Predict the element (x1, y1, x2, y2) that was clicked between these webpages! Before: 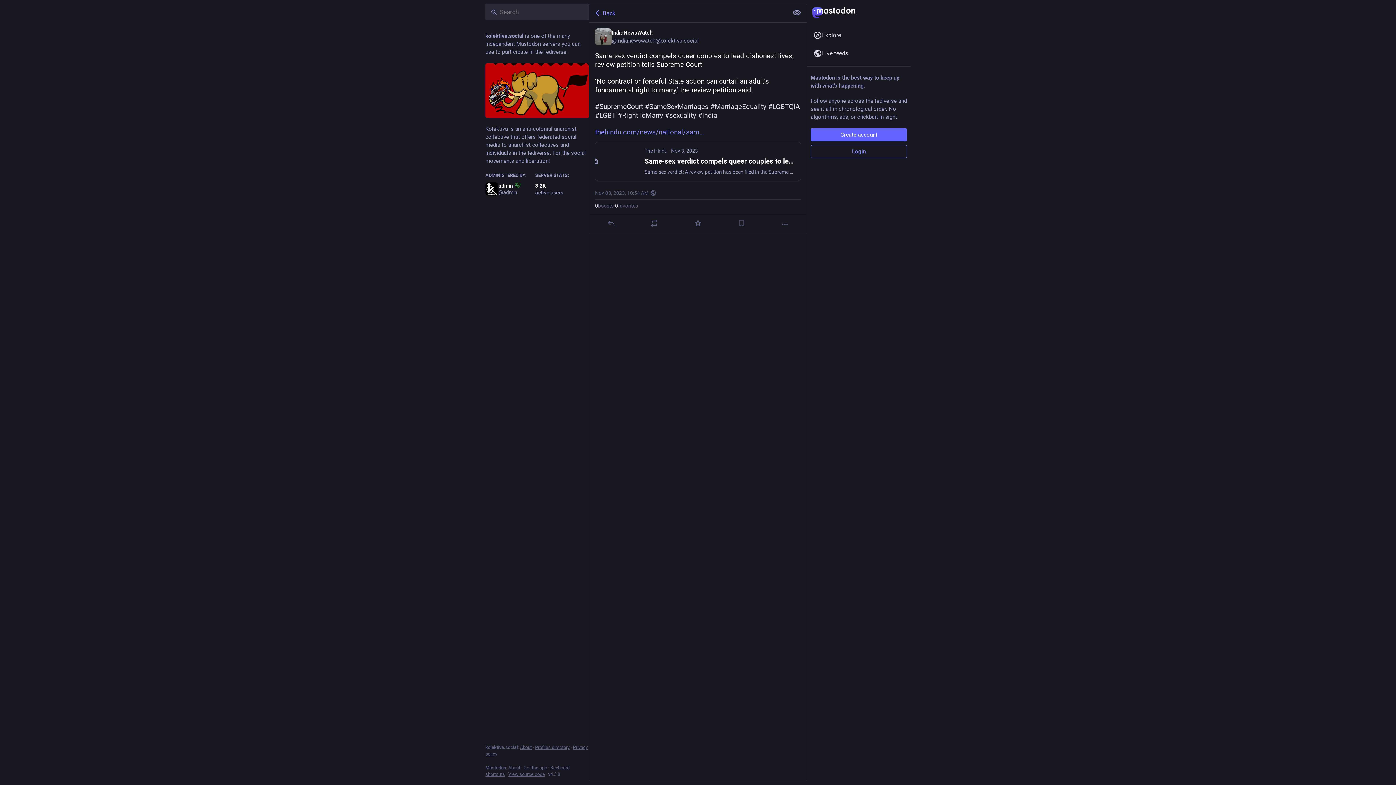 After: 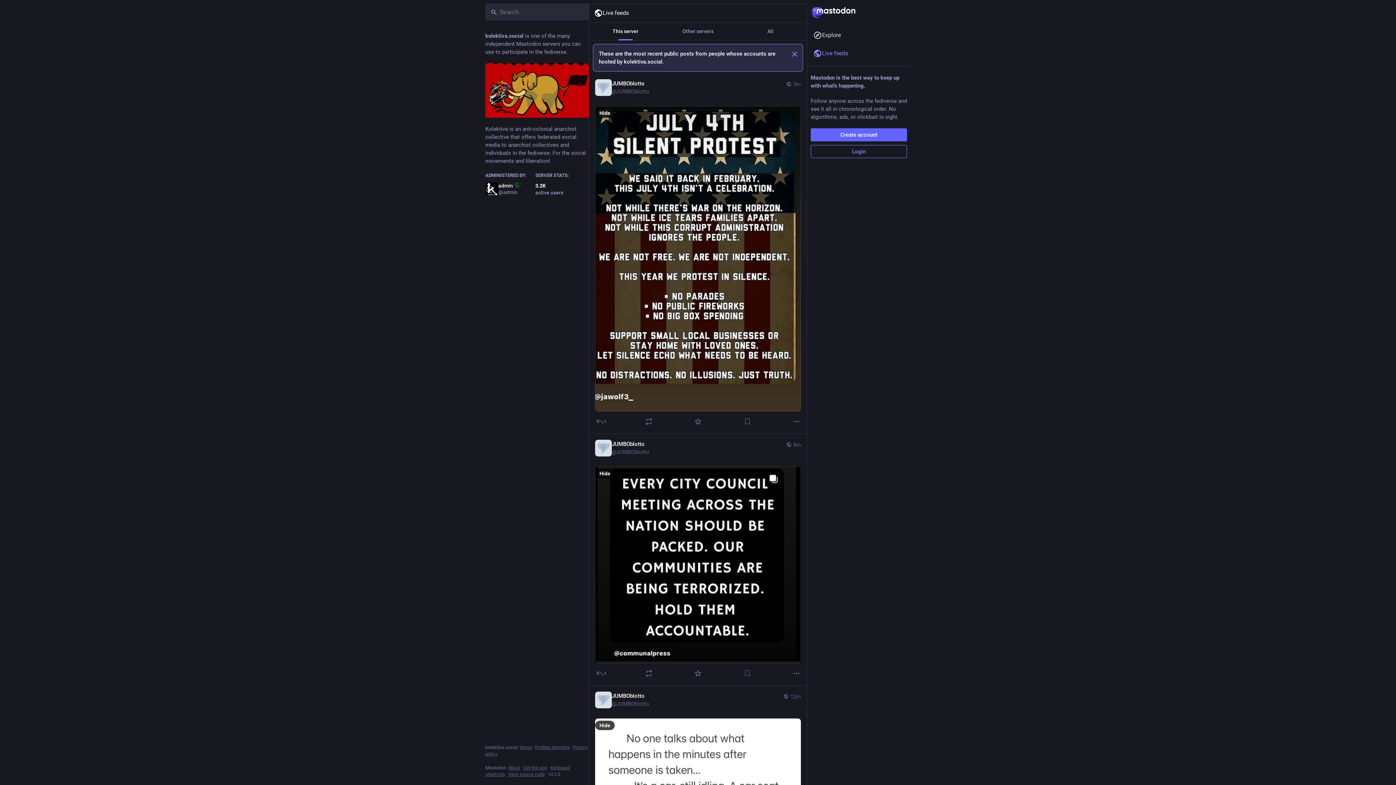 Action: bbox: (807, 44, 910, 62) label: Live feeds